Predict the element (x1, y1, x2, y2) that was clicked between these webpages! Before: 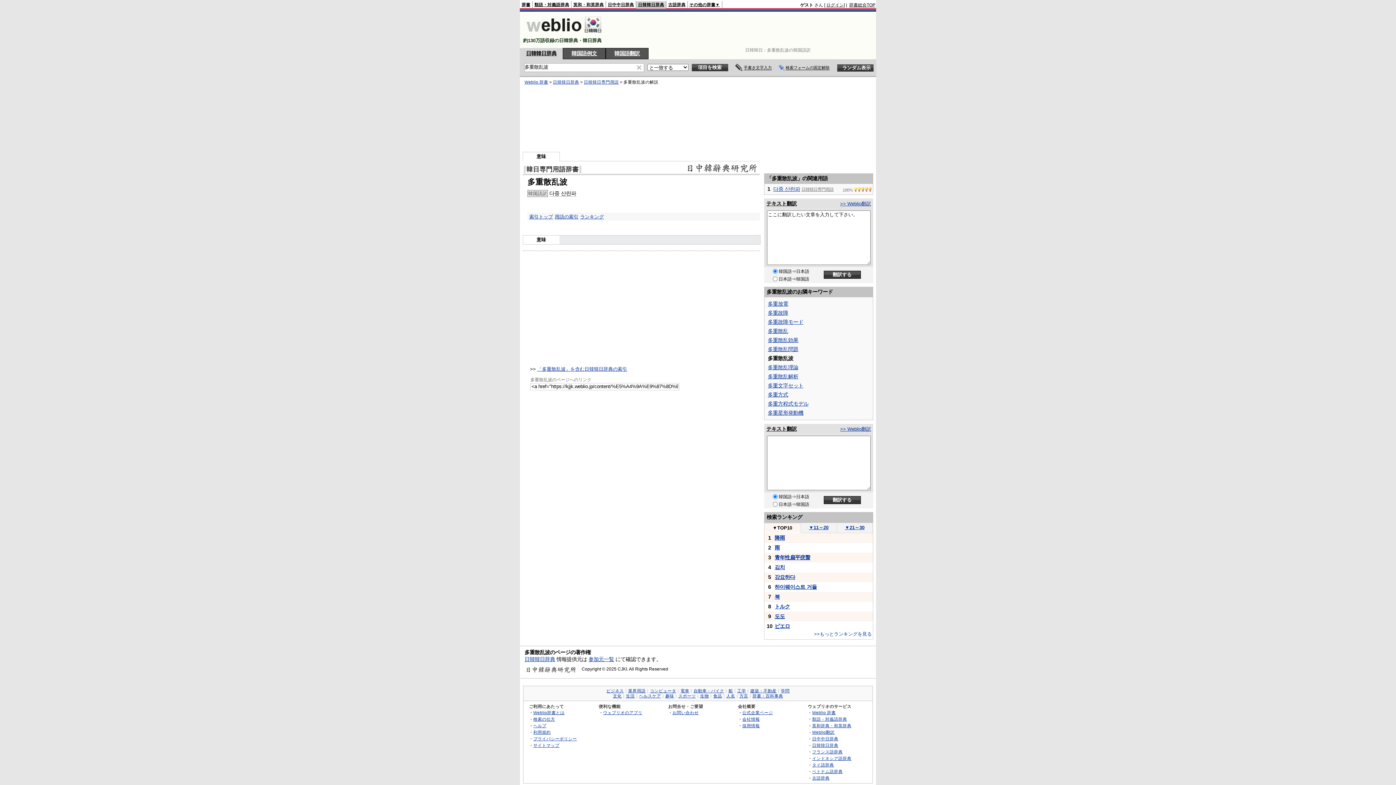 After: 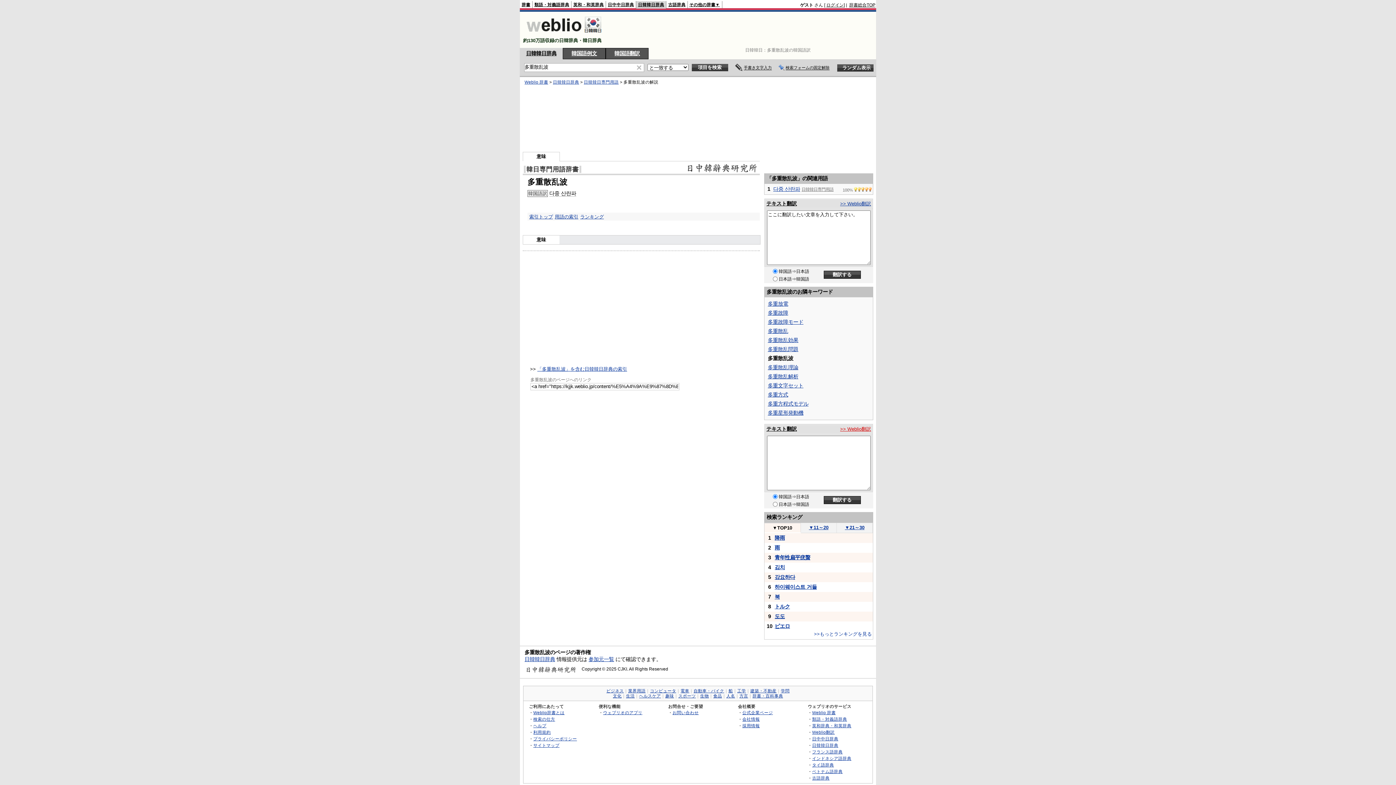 Action: bbox: (840, 426, 871, 432) label: >> Weblio翻訳